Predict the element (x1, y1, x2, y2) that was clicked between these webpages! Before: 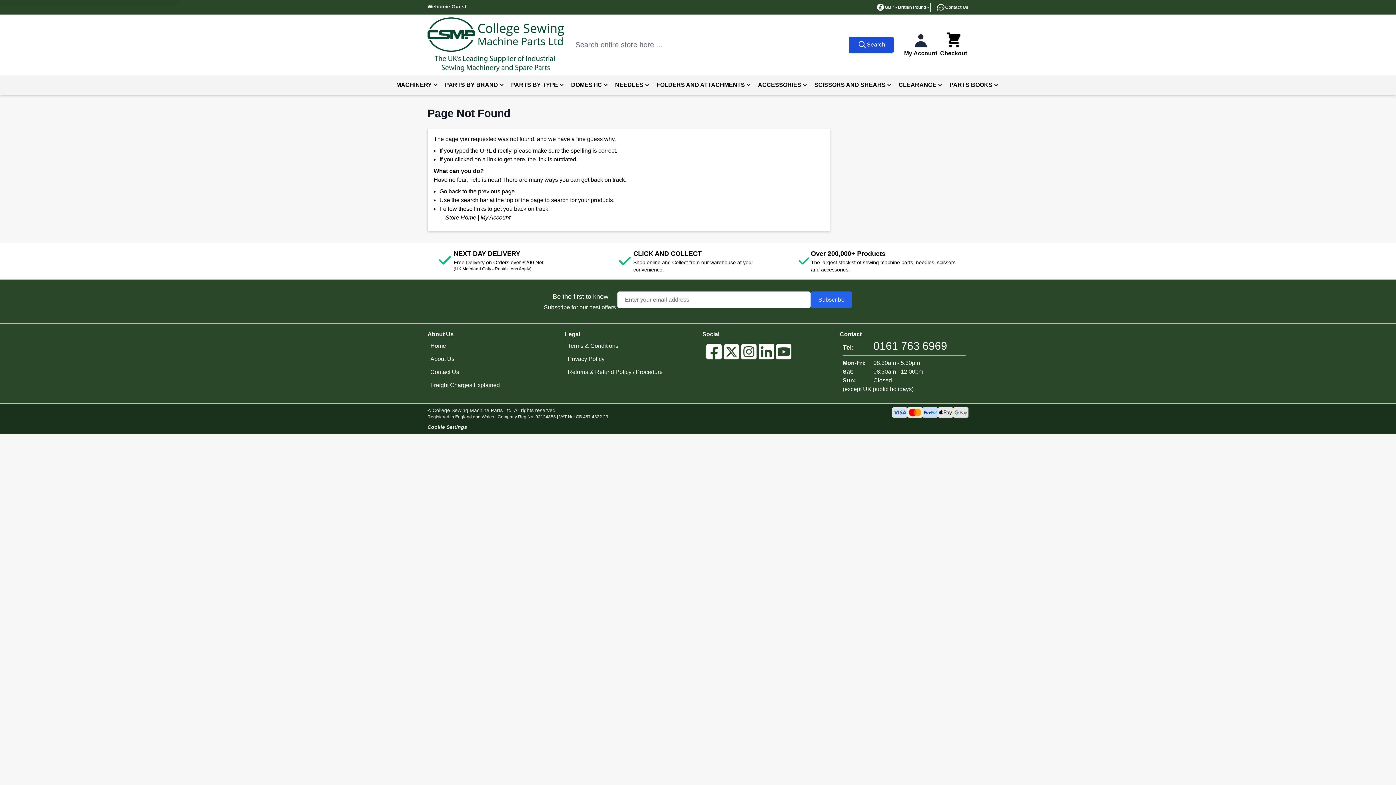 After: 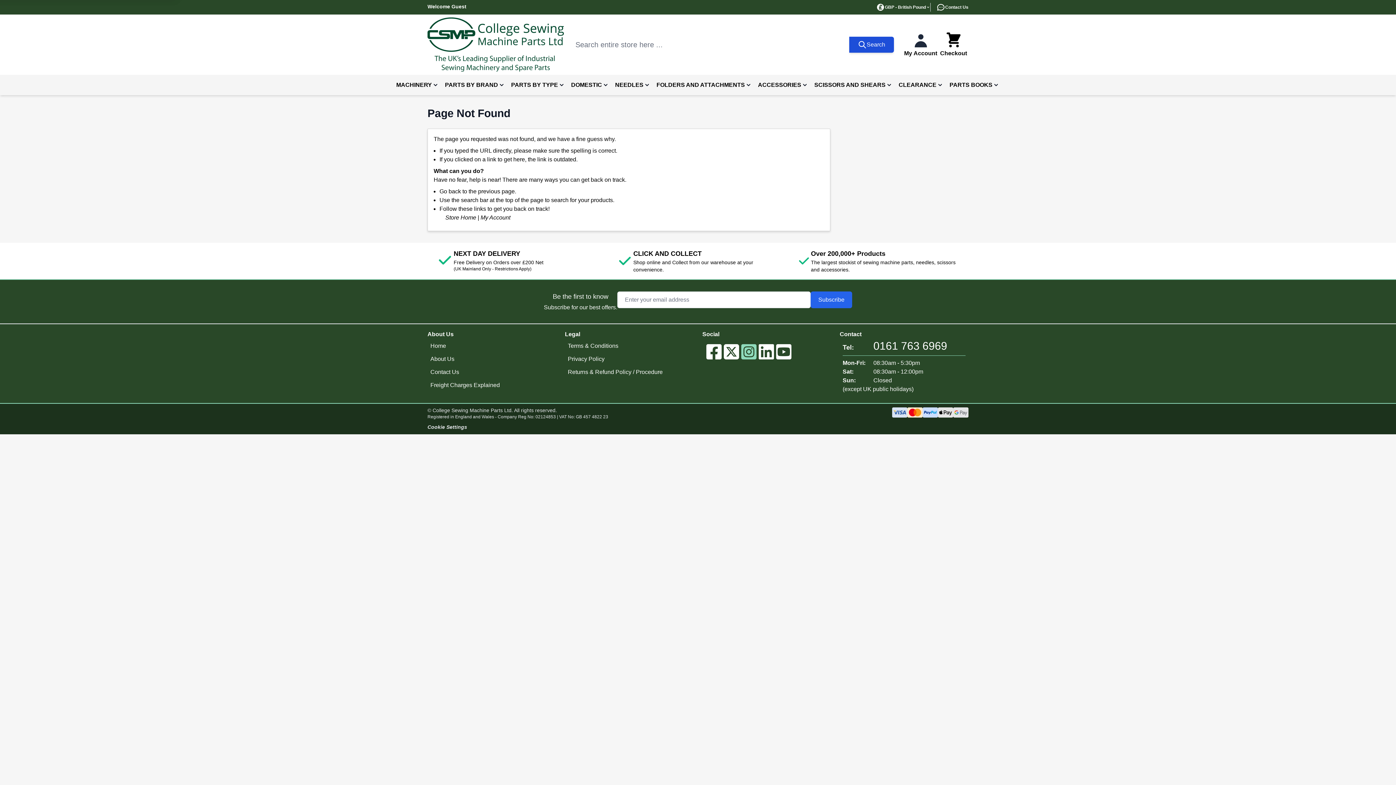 Action: bbox: (740, 341, 757, 363)